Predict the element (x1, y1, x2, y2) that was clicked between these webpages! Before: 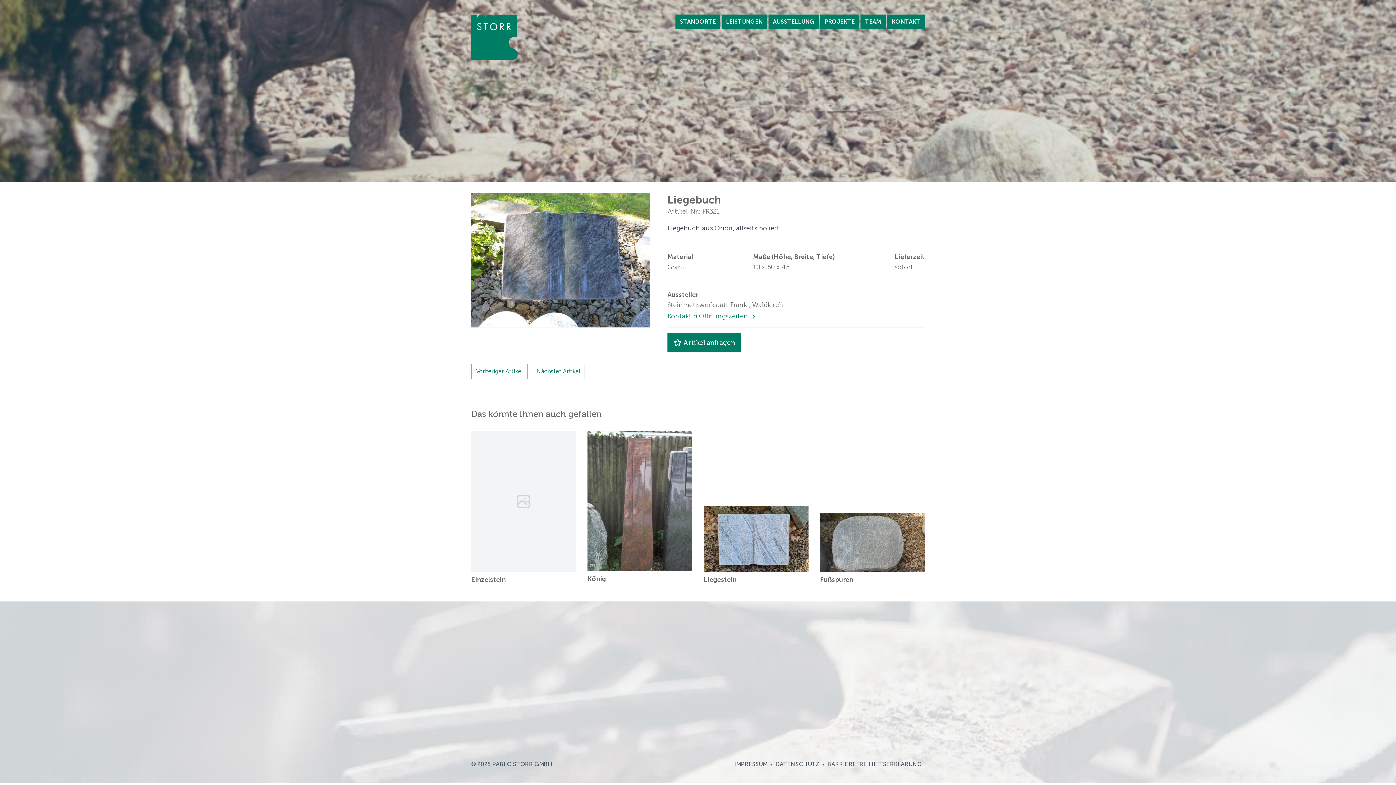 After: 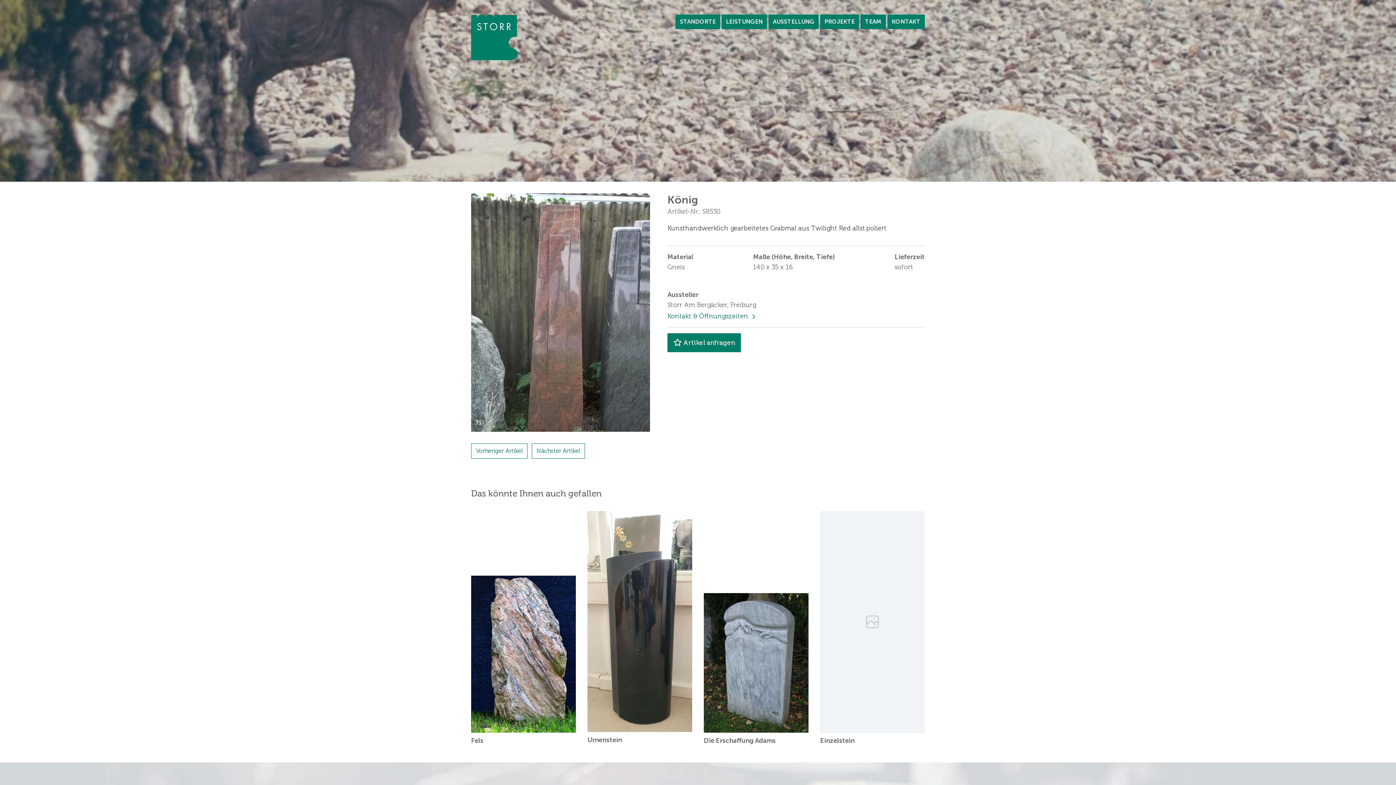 Action: bbox: (587, 431, 692, 584) label: König